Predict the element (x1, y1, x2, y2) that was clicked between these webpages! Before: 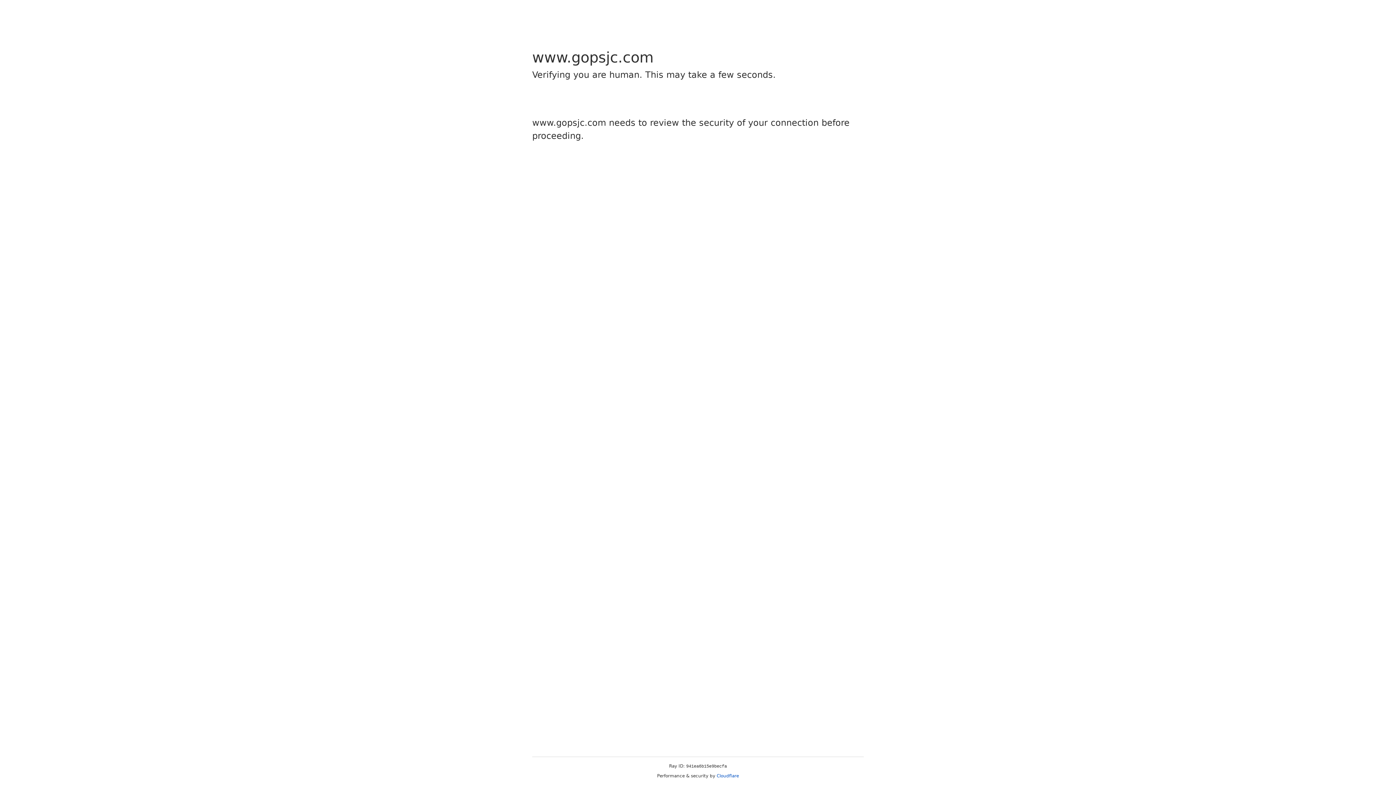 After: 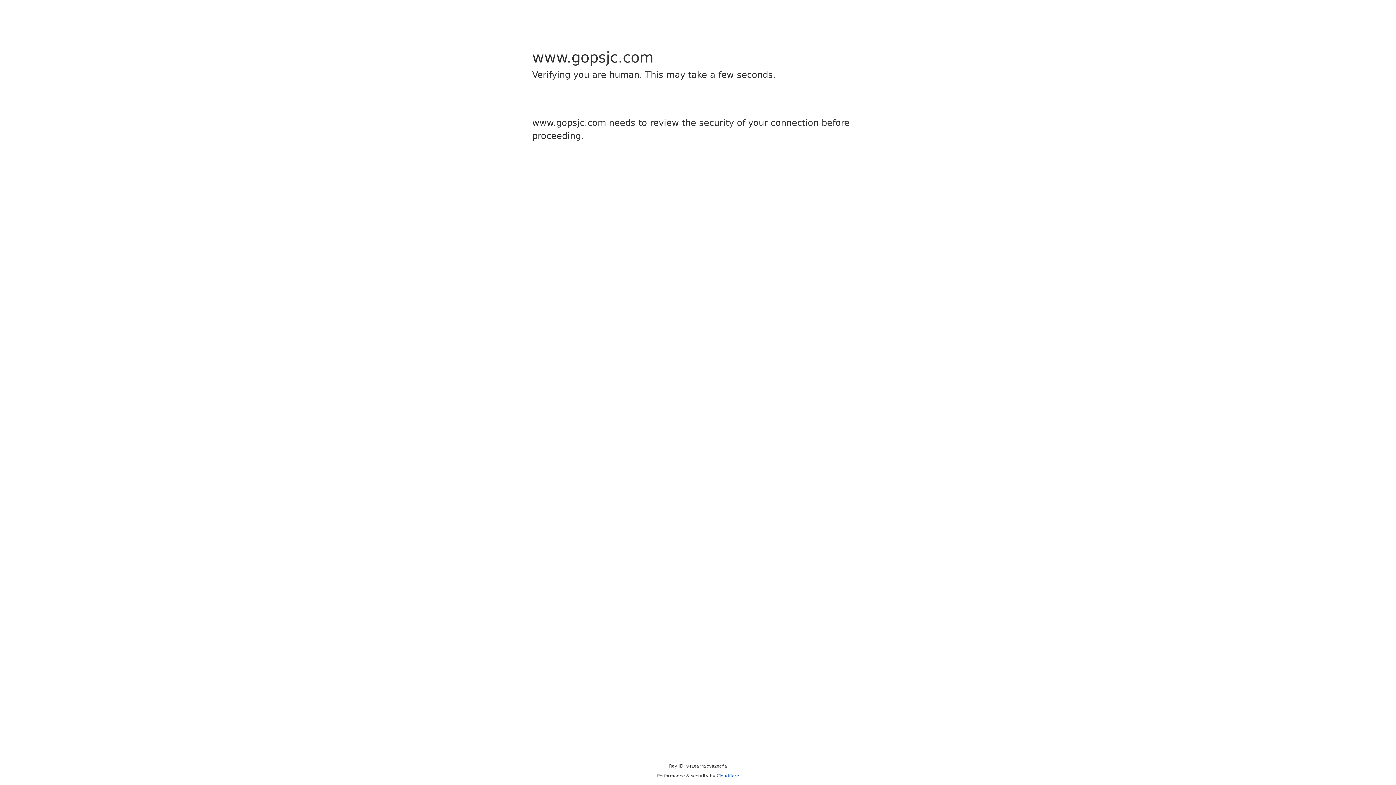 Action: label: Cloudflare bbox: (716, 773, 739, 778)